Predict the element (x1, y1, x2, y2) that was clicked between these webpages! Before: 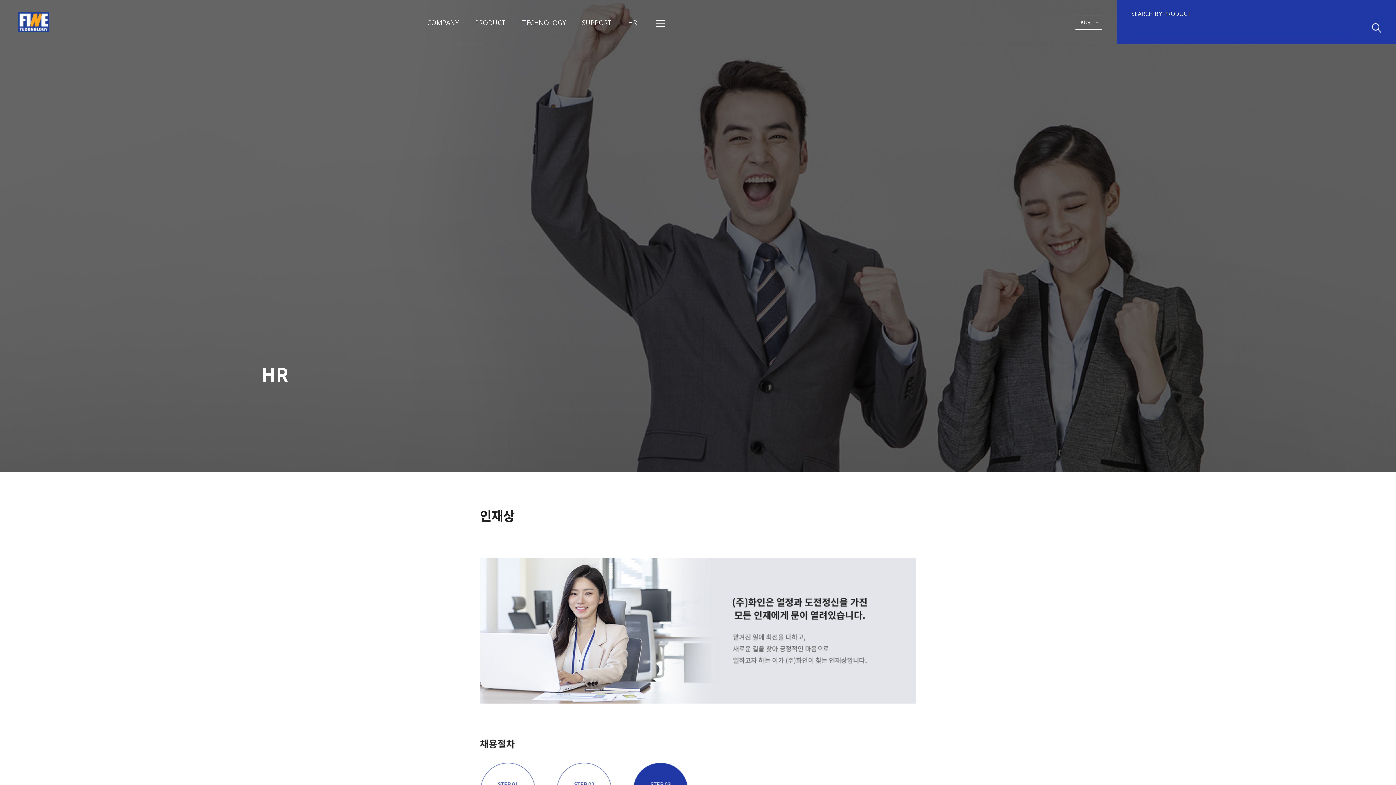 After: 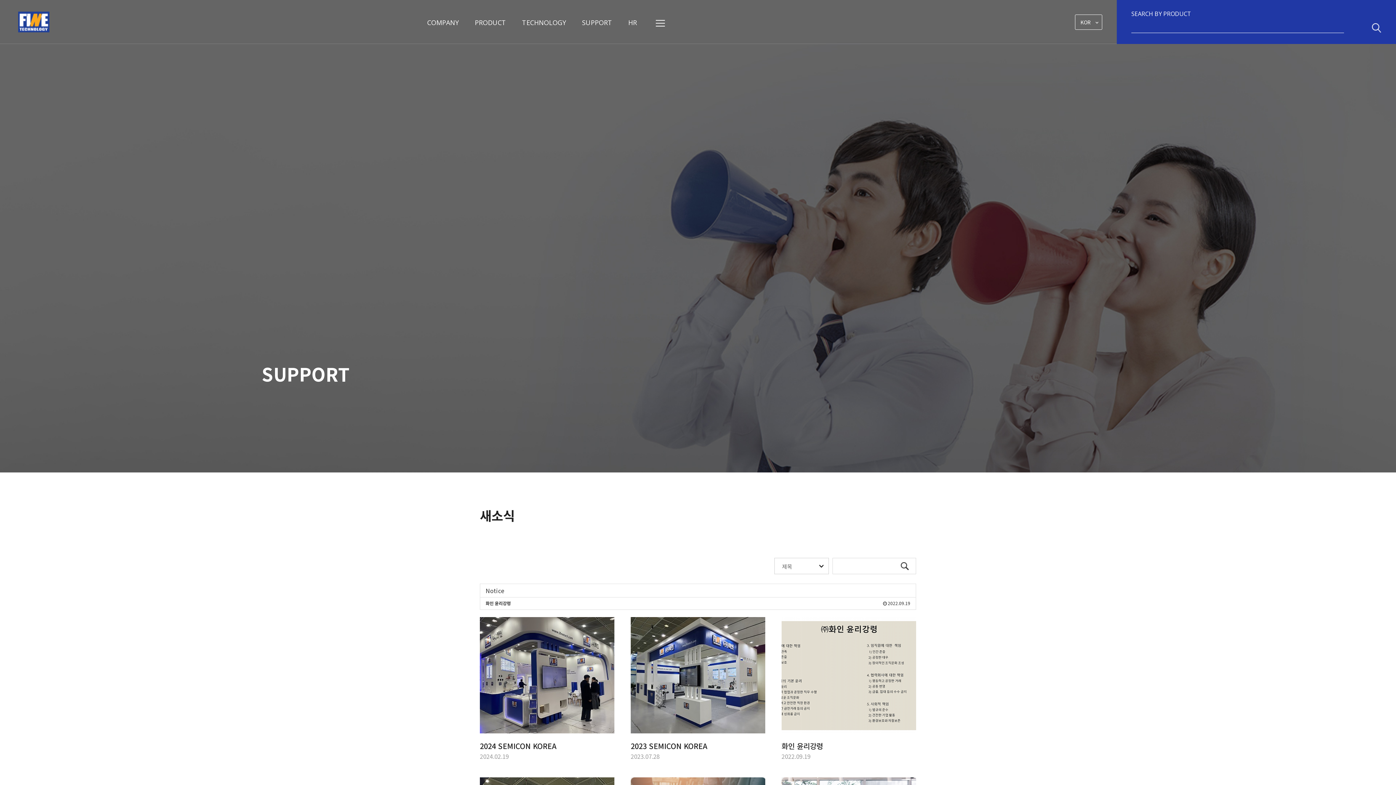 Action: label: SUPPORT bbox: (574, 0, 620, 43)